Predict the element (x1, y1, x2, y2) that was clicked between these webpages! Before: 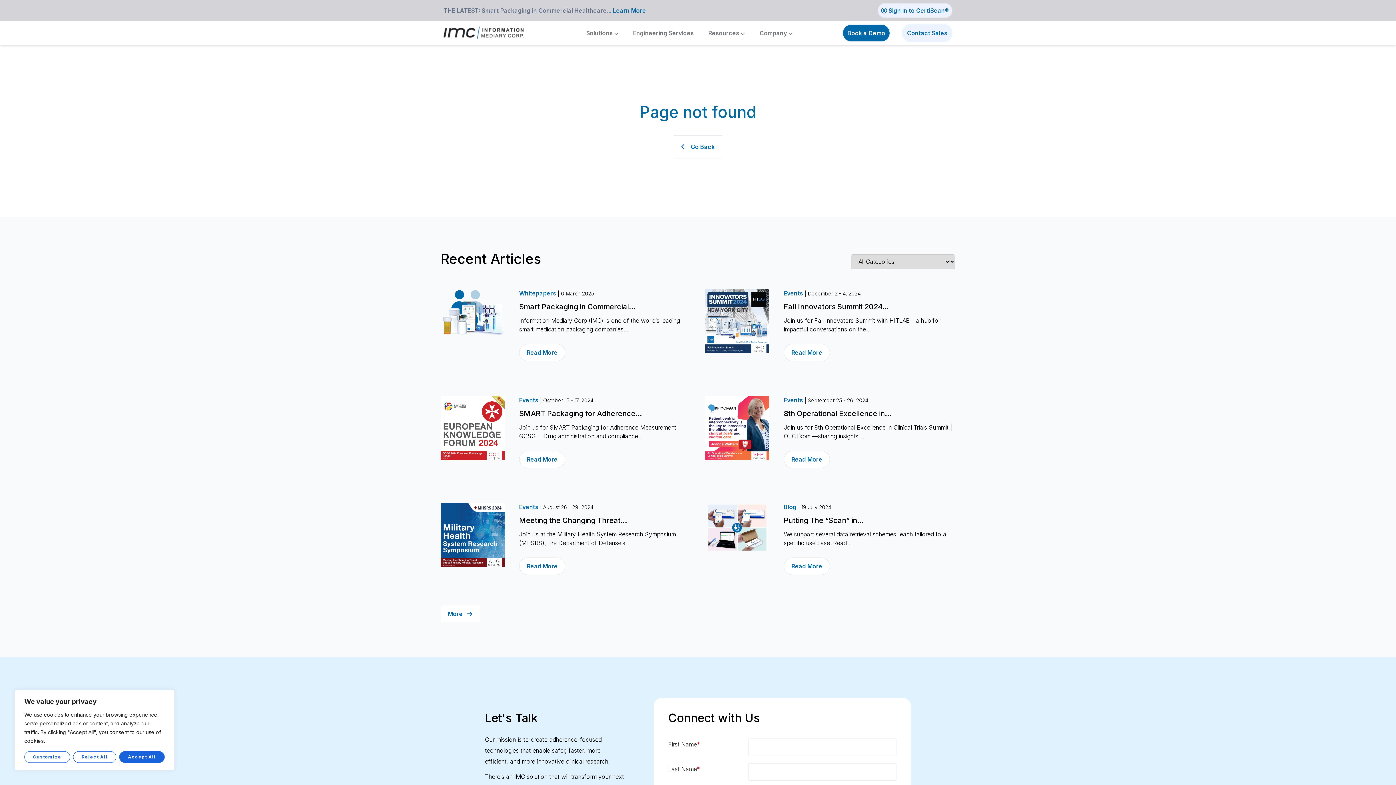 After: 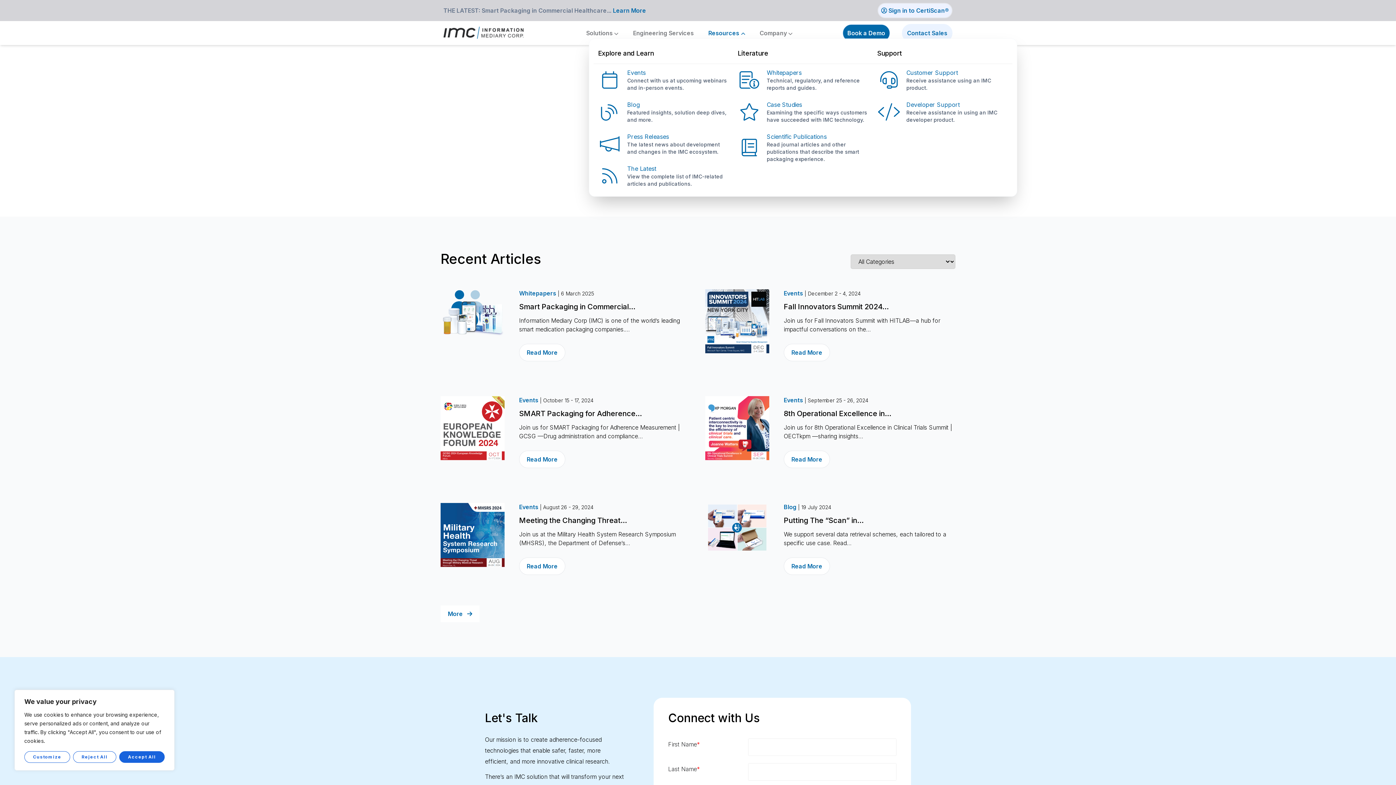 Action: label: Resources  bbox: (708, 29, 745, 36)